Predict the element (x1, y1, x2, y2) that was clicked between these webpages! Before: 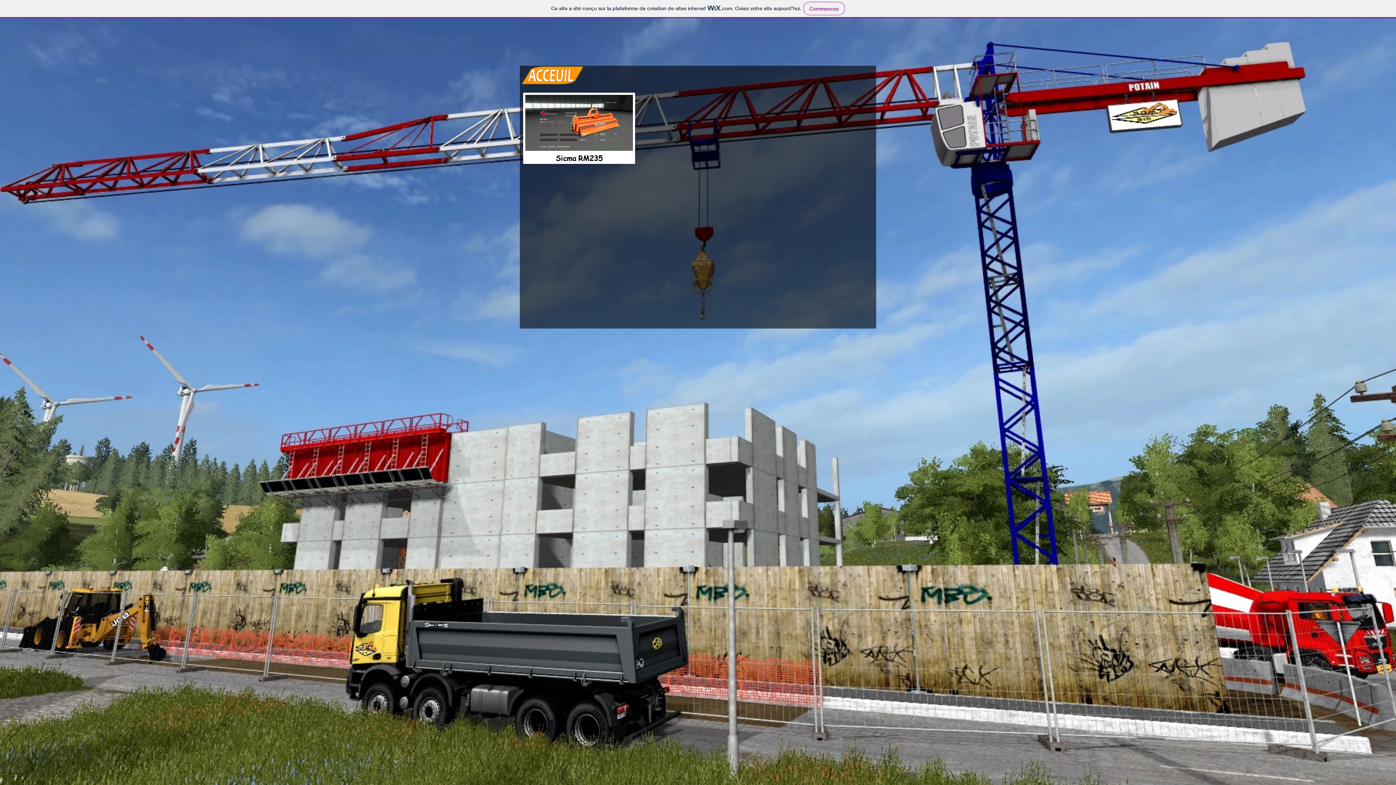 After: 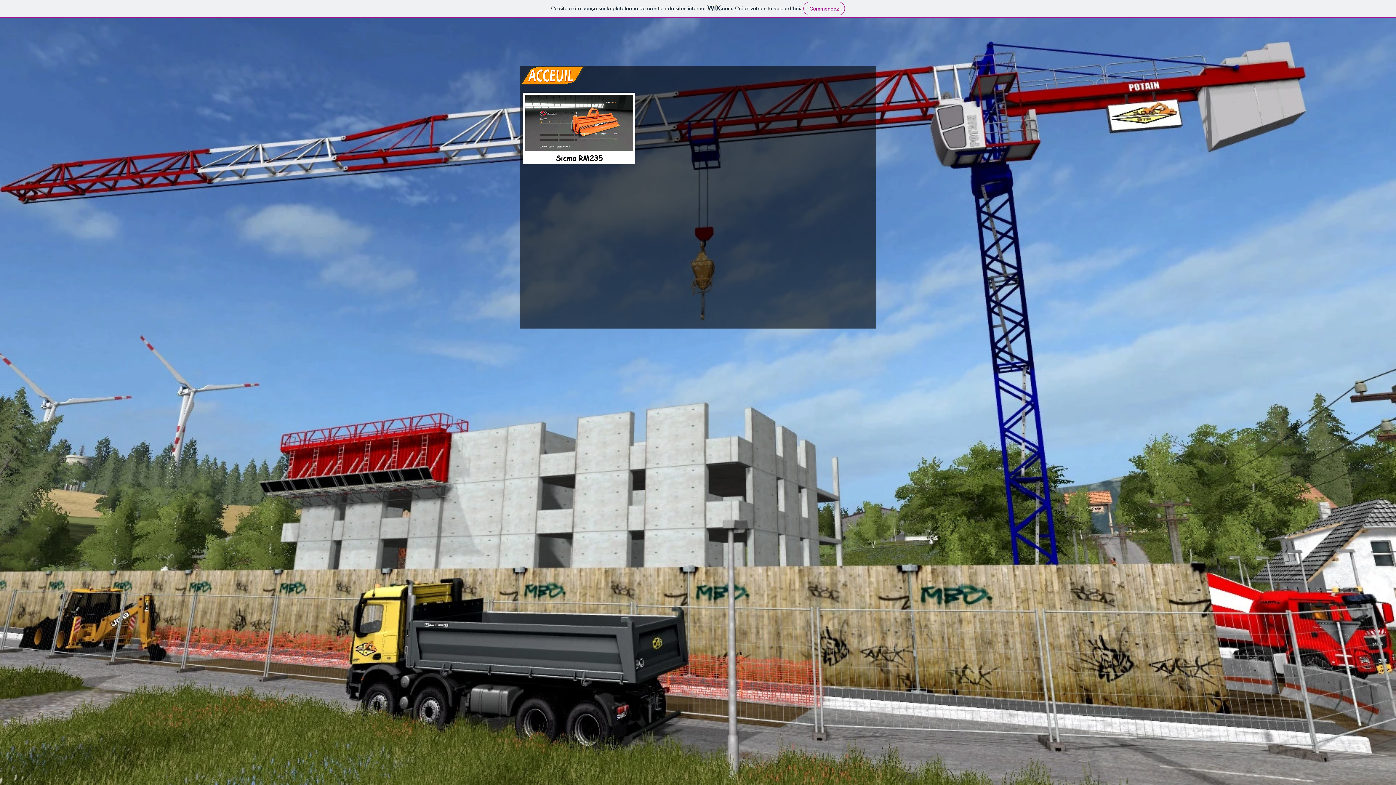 Action: bbox: (555, 154, 602, 162) label: Sicma RM235